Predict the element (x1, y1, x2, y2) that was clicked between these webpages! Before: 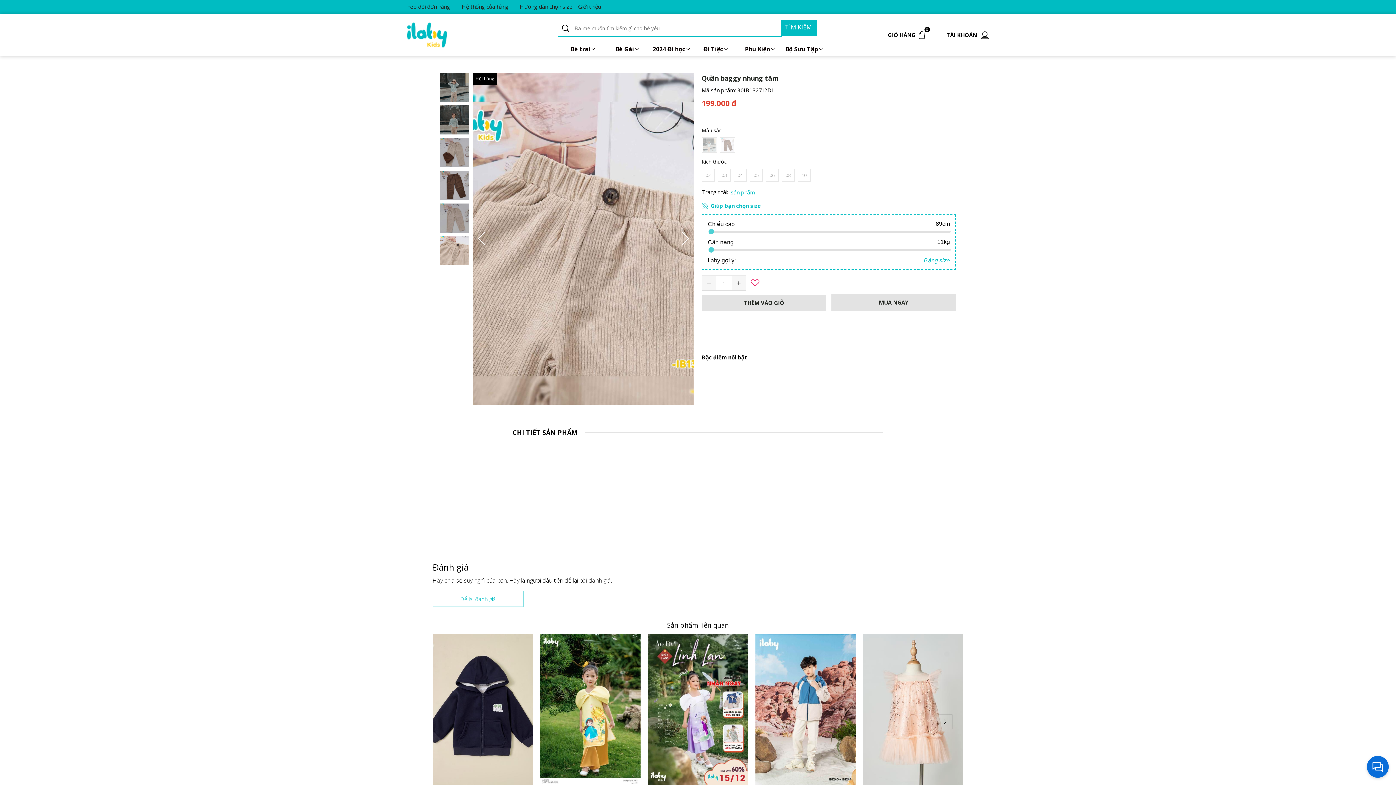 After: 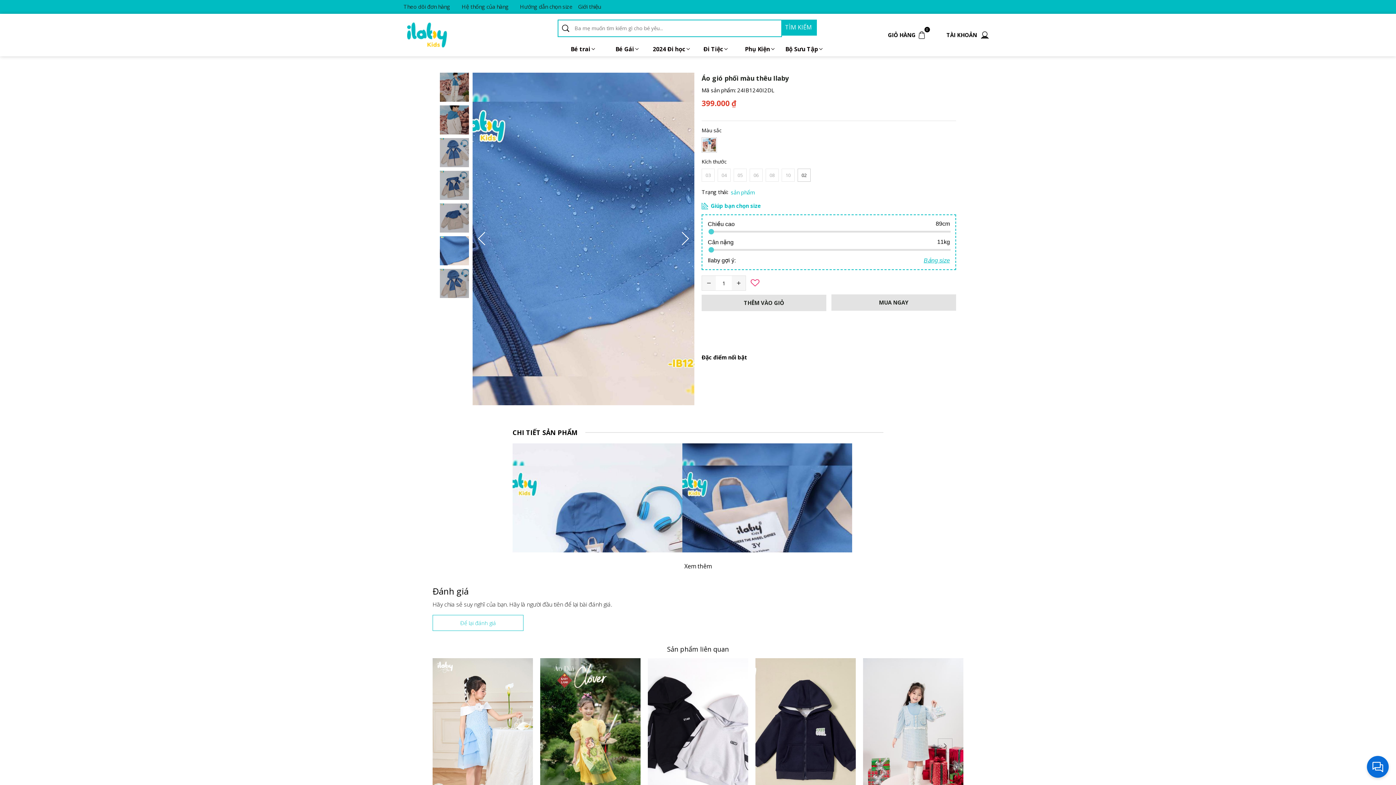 Action: bbox: (755, 634, 856, 785) label: Product image - Áo gió phối màu thêu Ilaby